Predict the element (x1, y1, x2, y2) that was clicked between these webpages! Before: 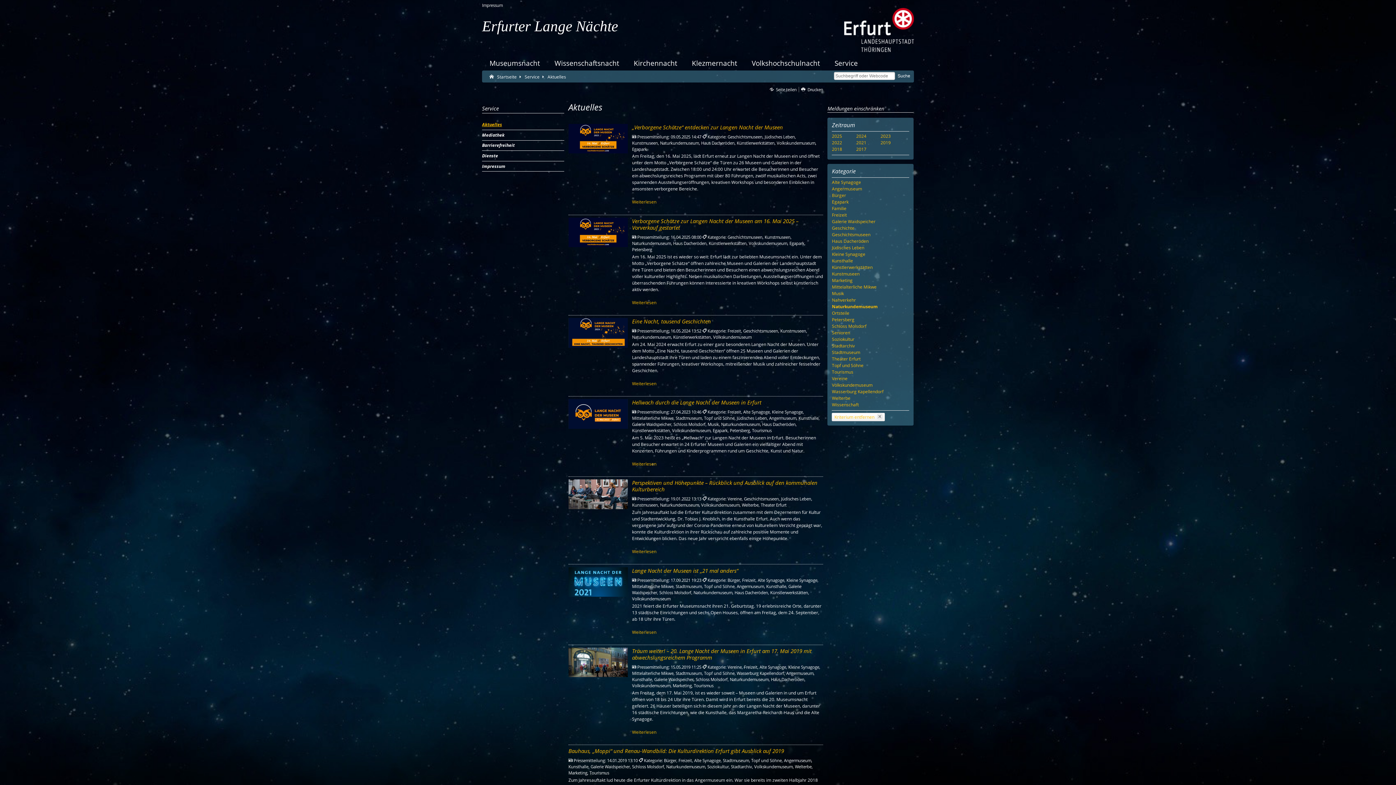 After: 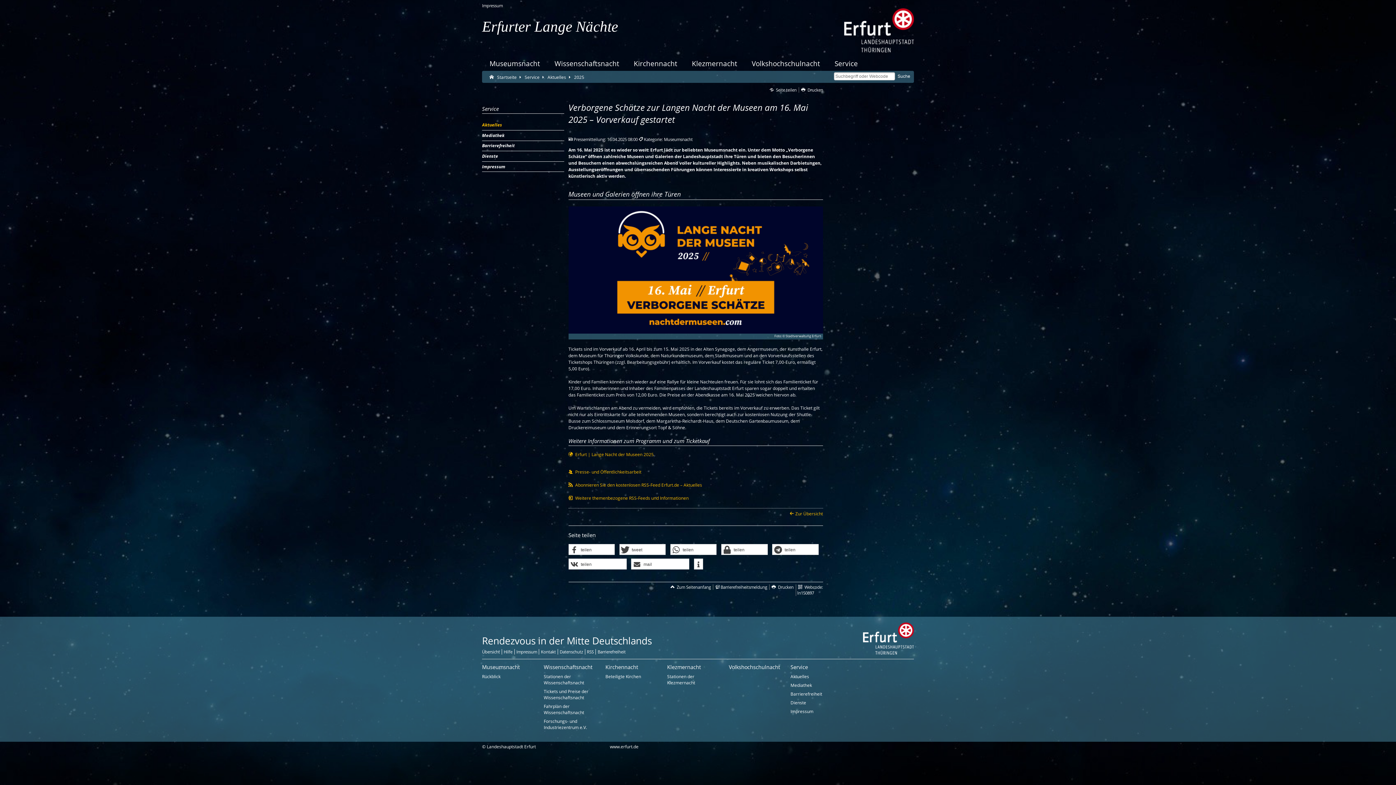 Action: label: Verborgene Schätze zur Langen Nacht der Museen am 16. Mai 2025 – Vorverkauf gestartet bbox: (632, 217, 798, 231)